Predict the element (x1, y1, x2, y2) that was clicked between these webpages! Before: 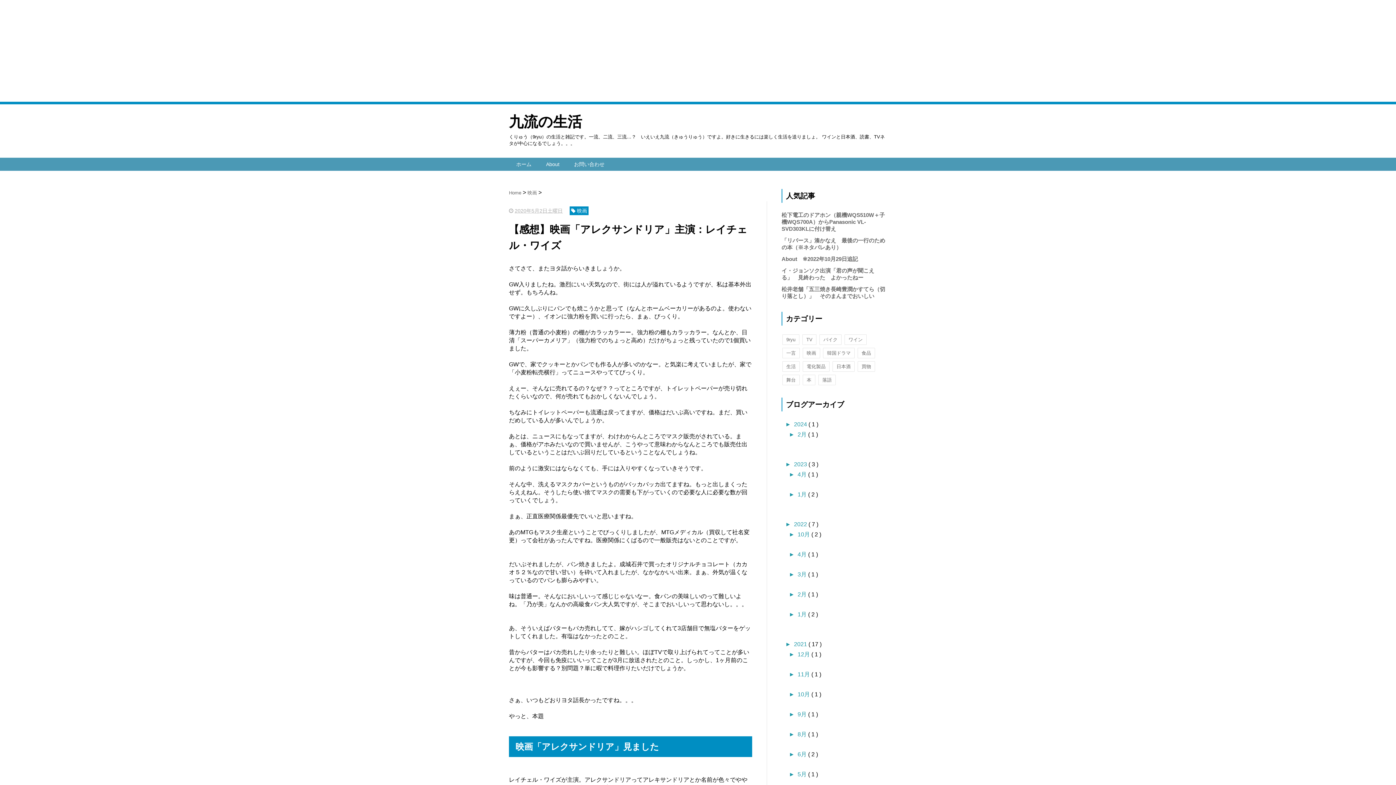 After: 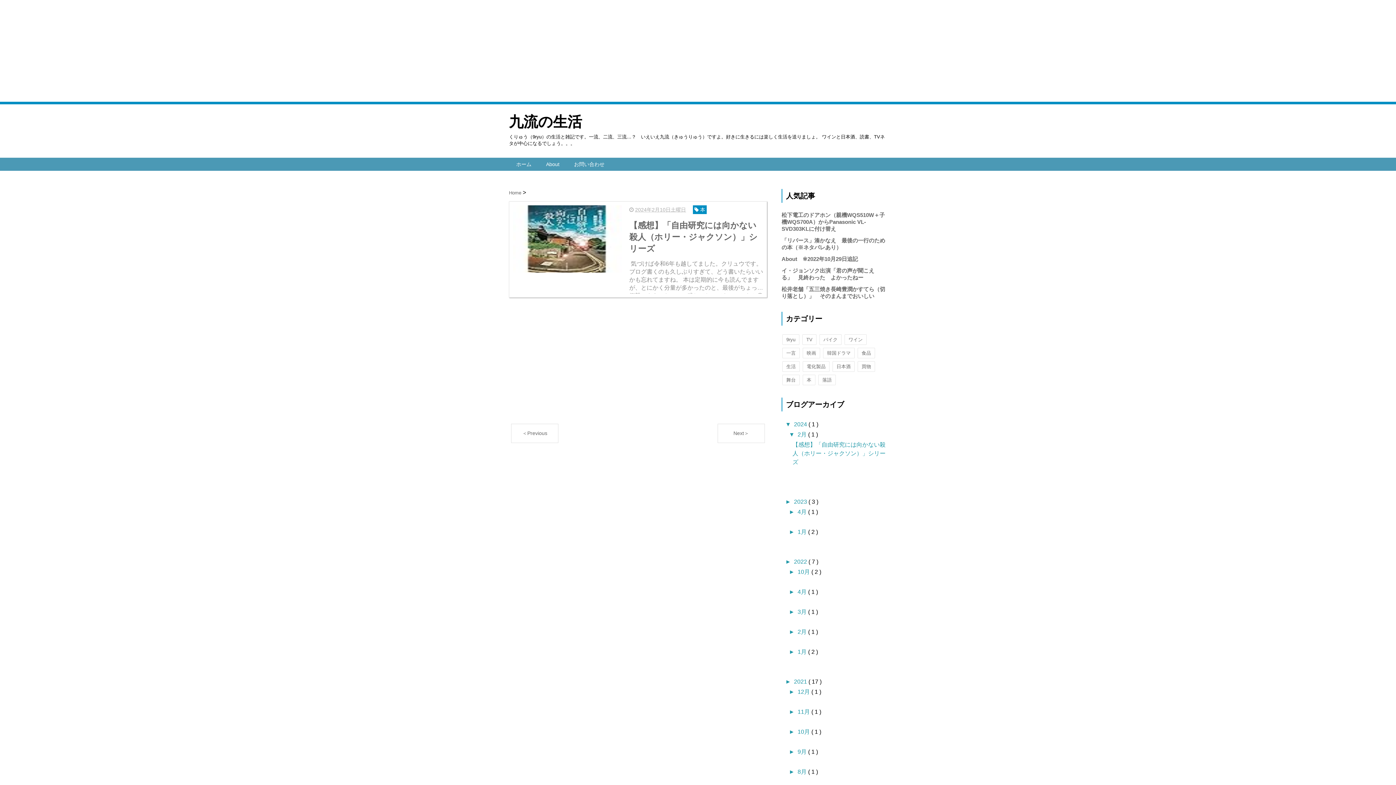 Action: label: 2024  bbox: (794, 421, 808, 427)